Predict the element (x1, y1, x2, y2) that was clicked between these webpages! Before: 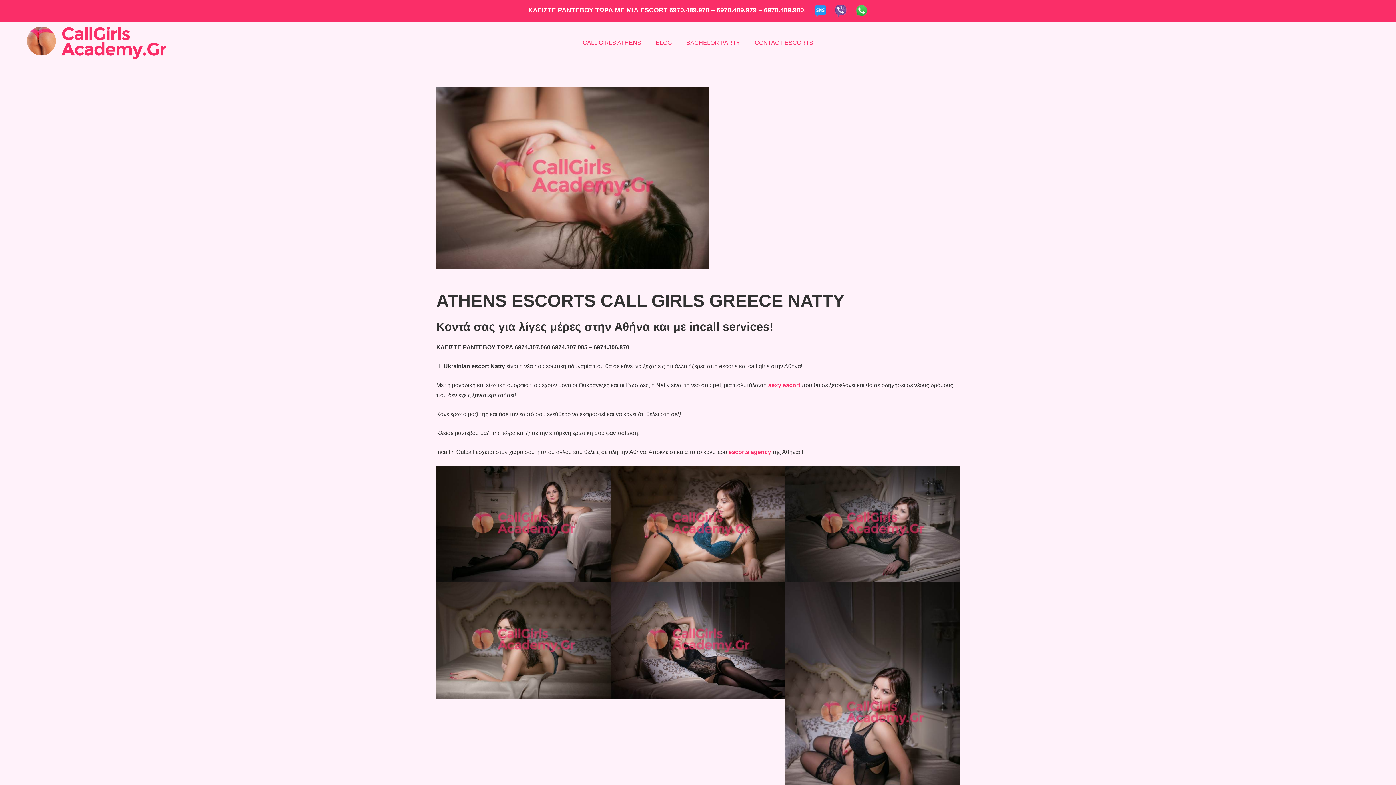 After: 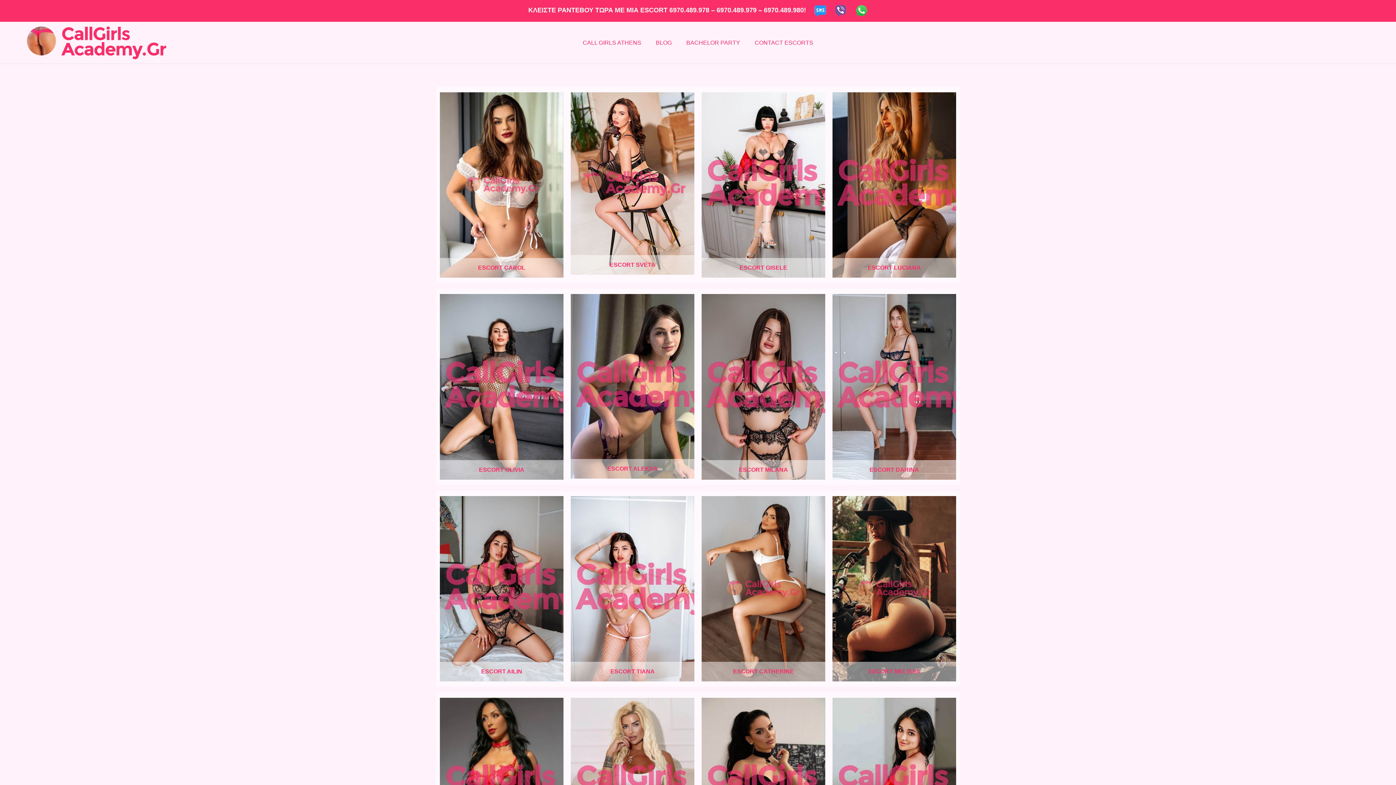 Action: label: CALL GIRLS ATHENS bbox: (575, 21, 648, 63)